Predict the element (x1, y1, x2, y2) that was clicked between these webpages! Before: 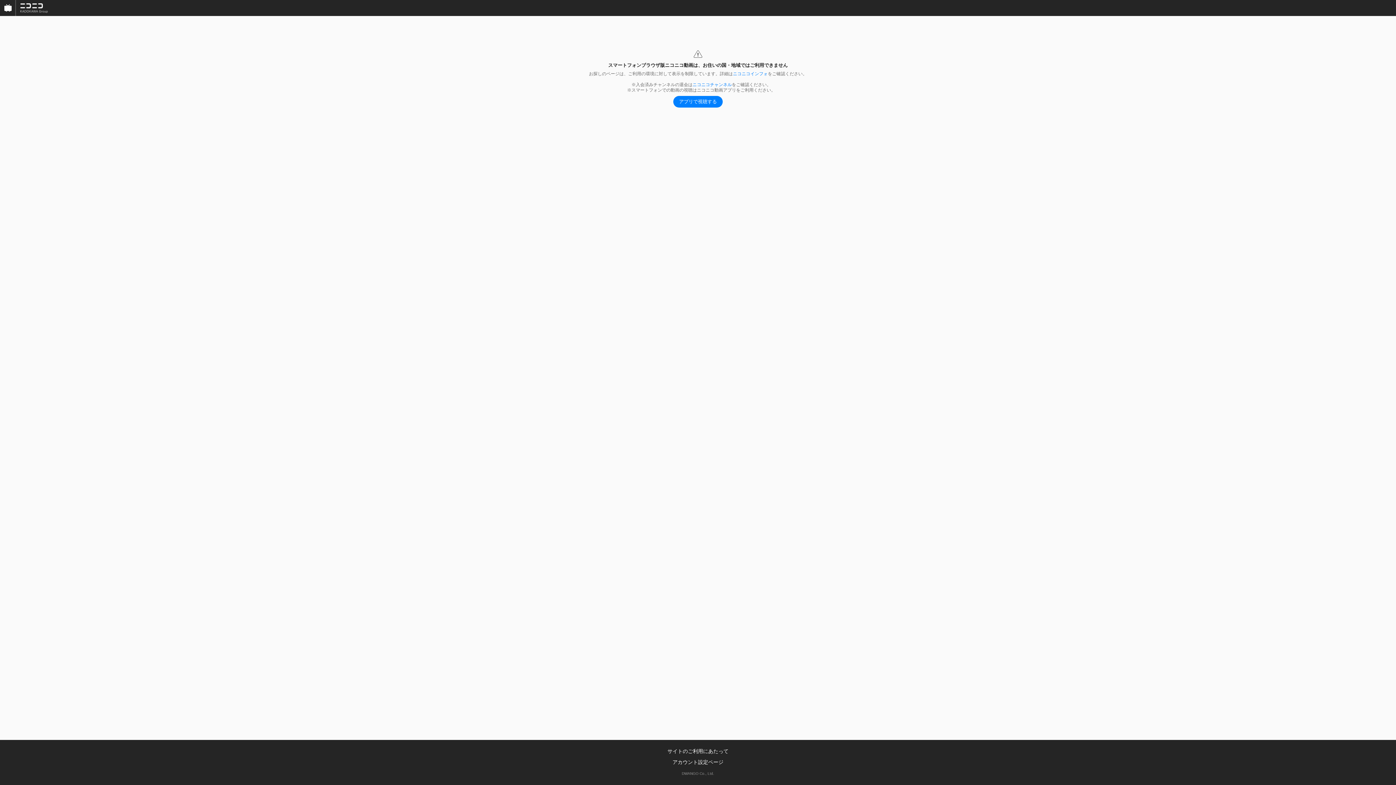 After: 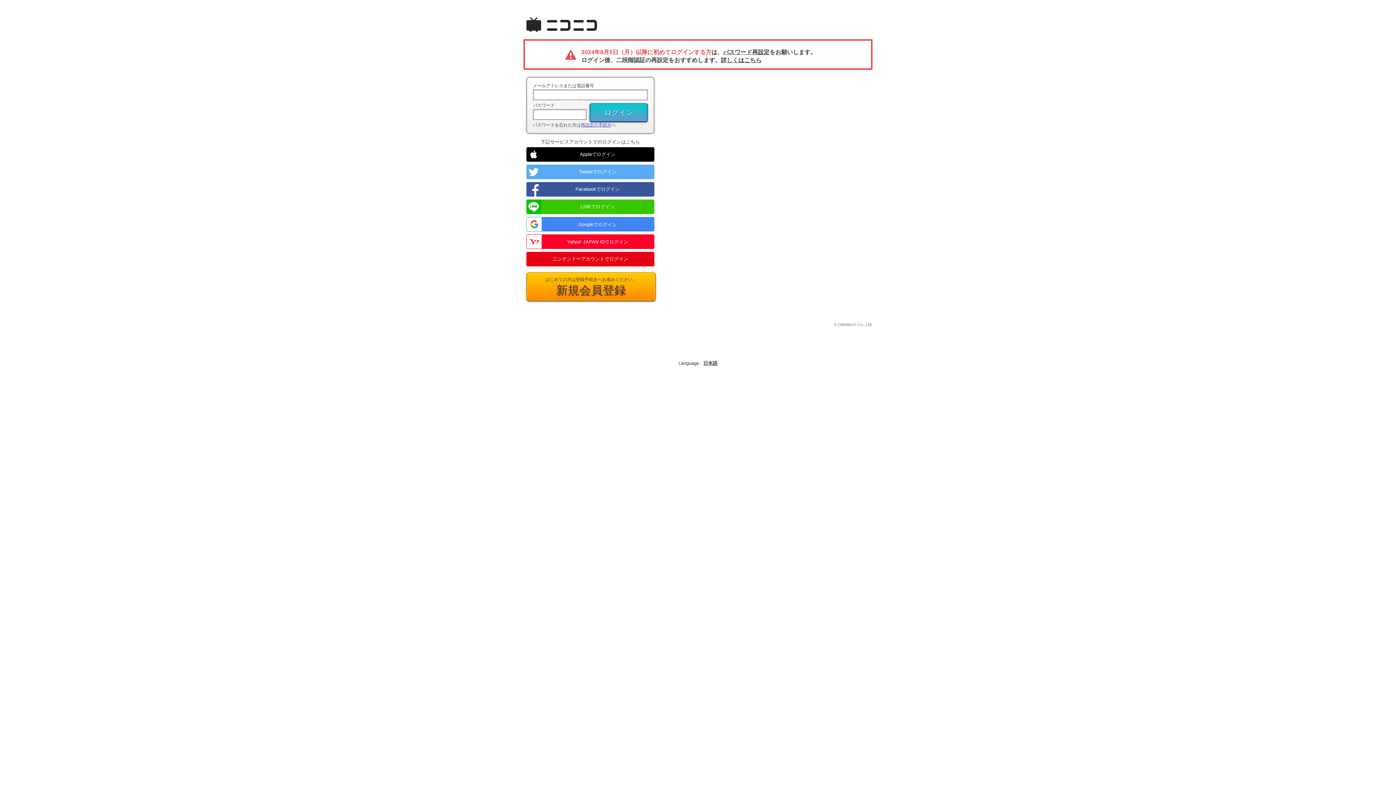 Action: label: アカウント設定ページ bbox: (672, 759, 723, 765)